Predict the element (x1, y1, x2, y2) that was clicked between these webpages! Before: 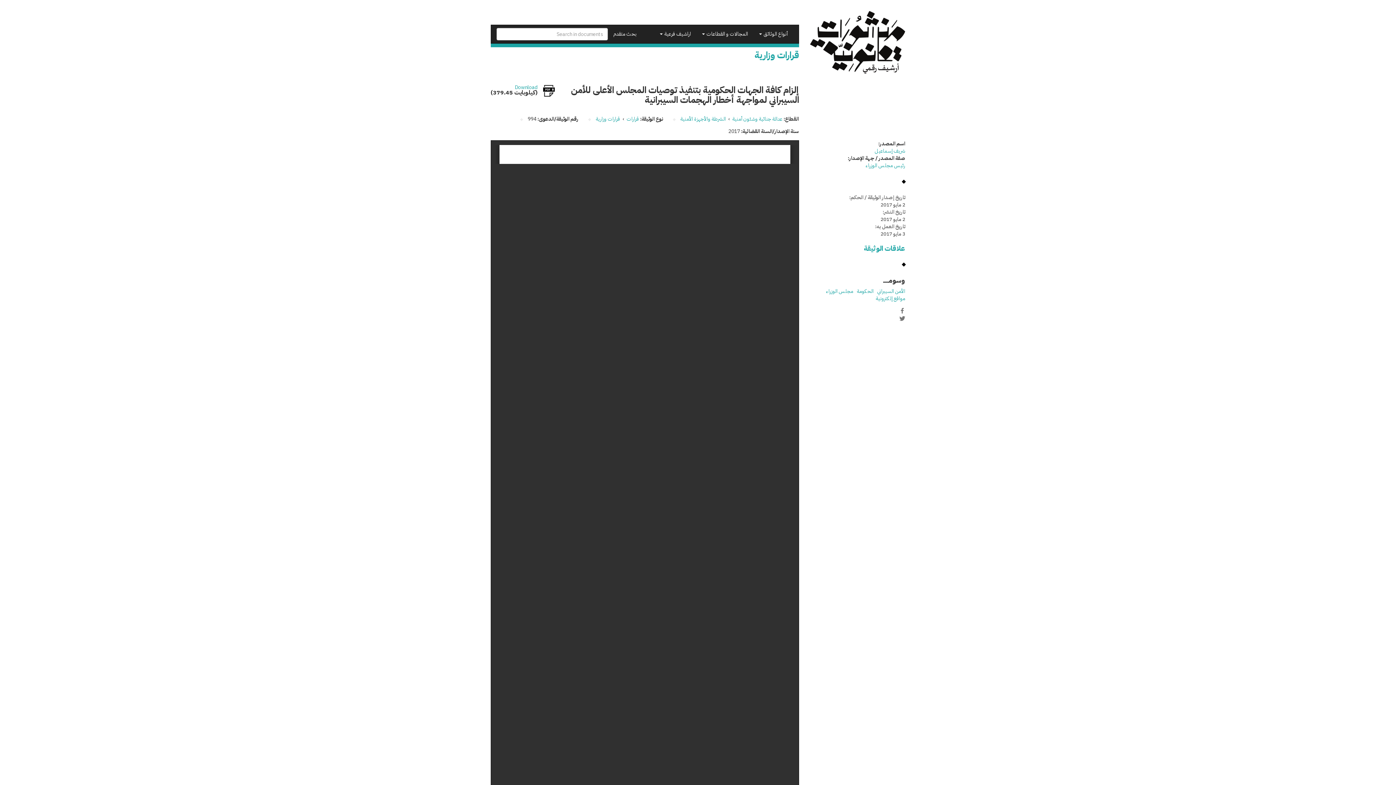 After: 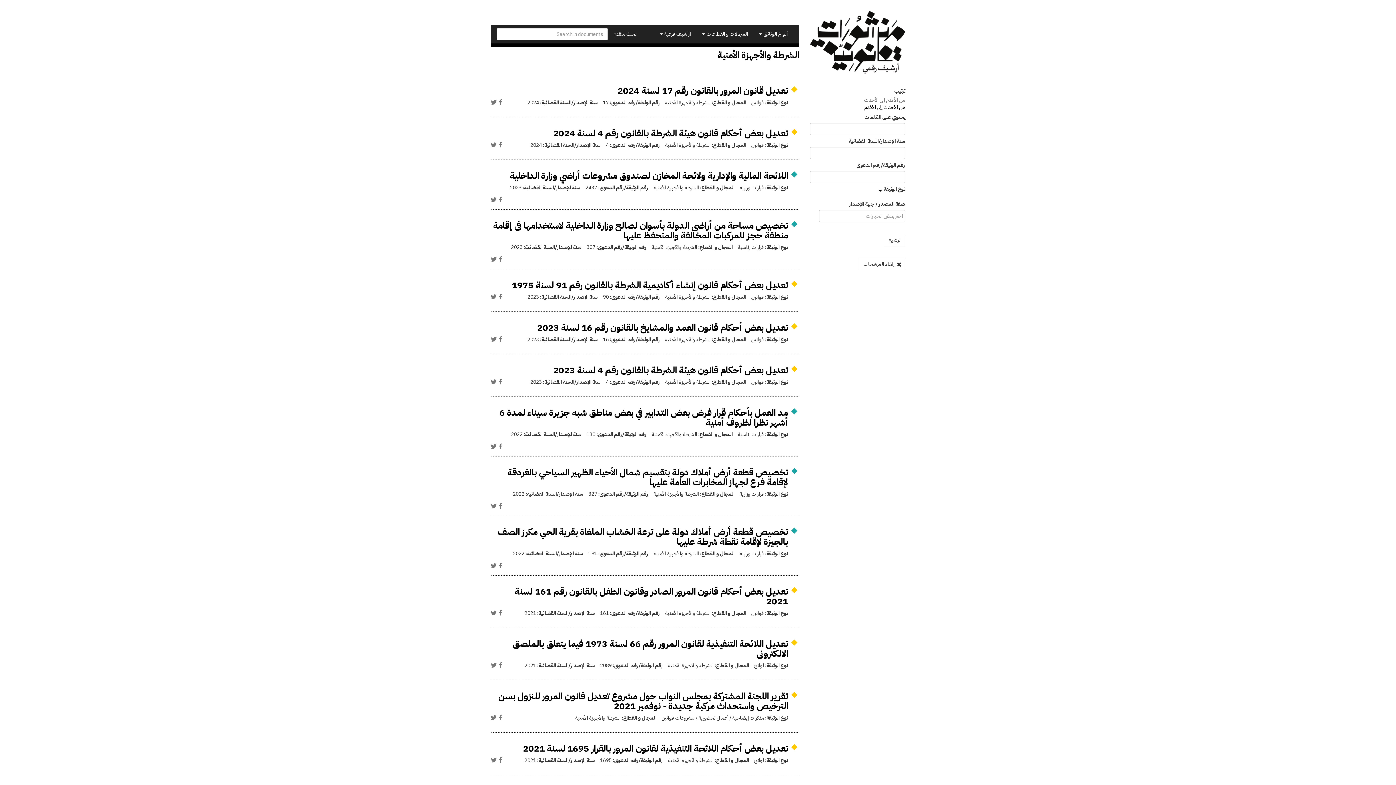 Action: label: الشرطة والأجهزة الأمنية bbox: (680, 115, 726, 122)